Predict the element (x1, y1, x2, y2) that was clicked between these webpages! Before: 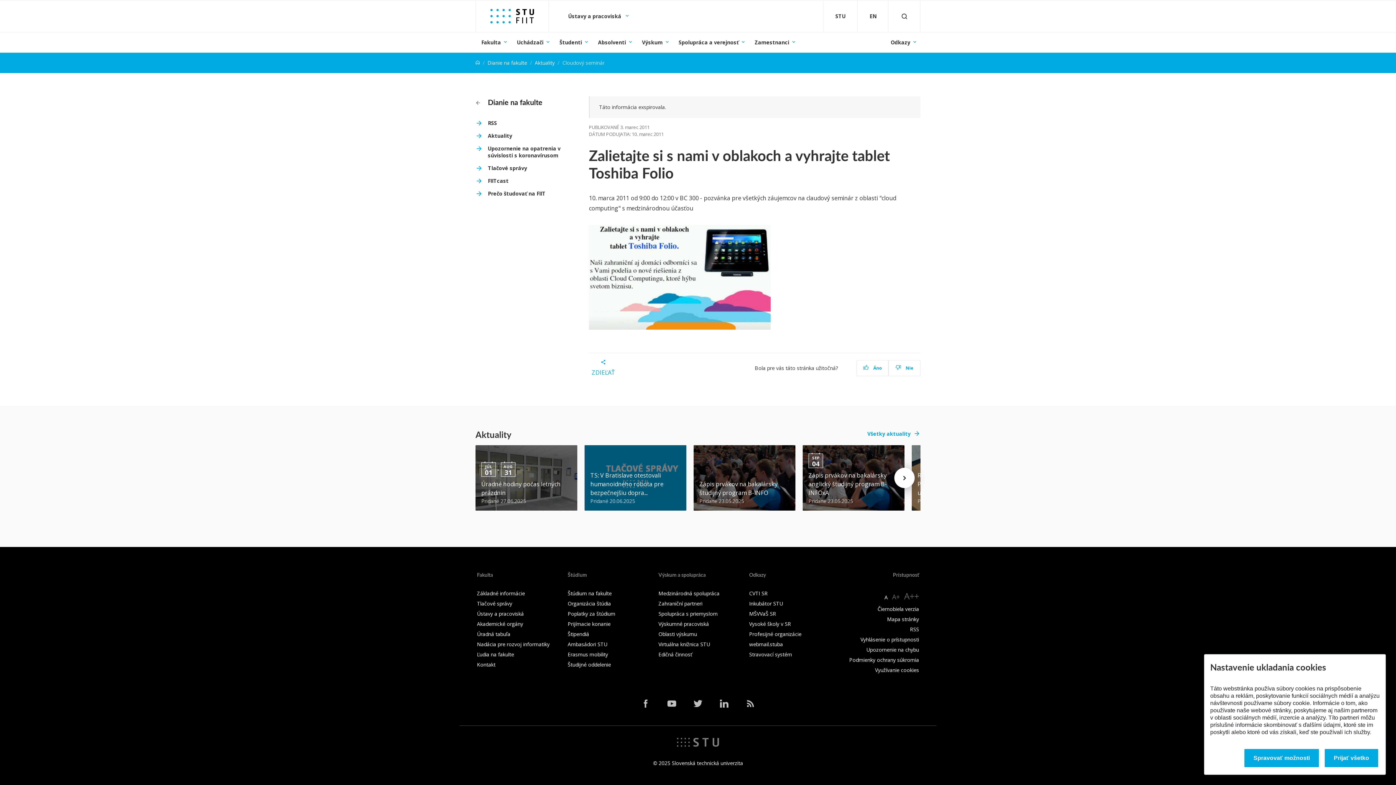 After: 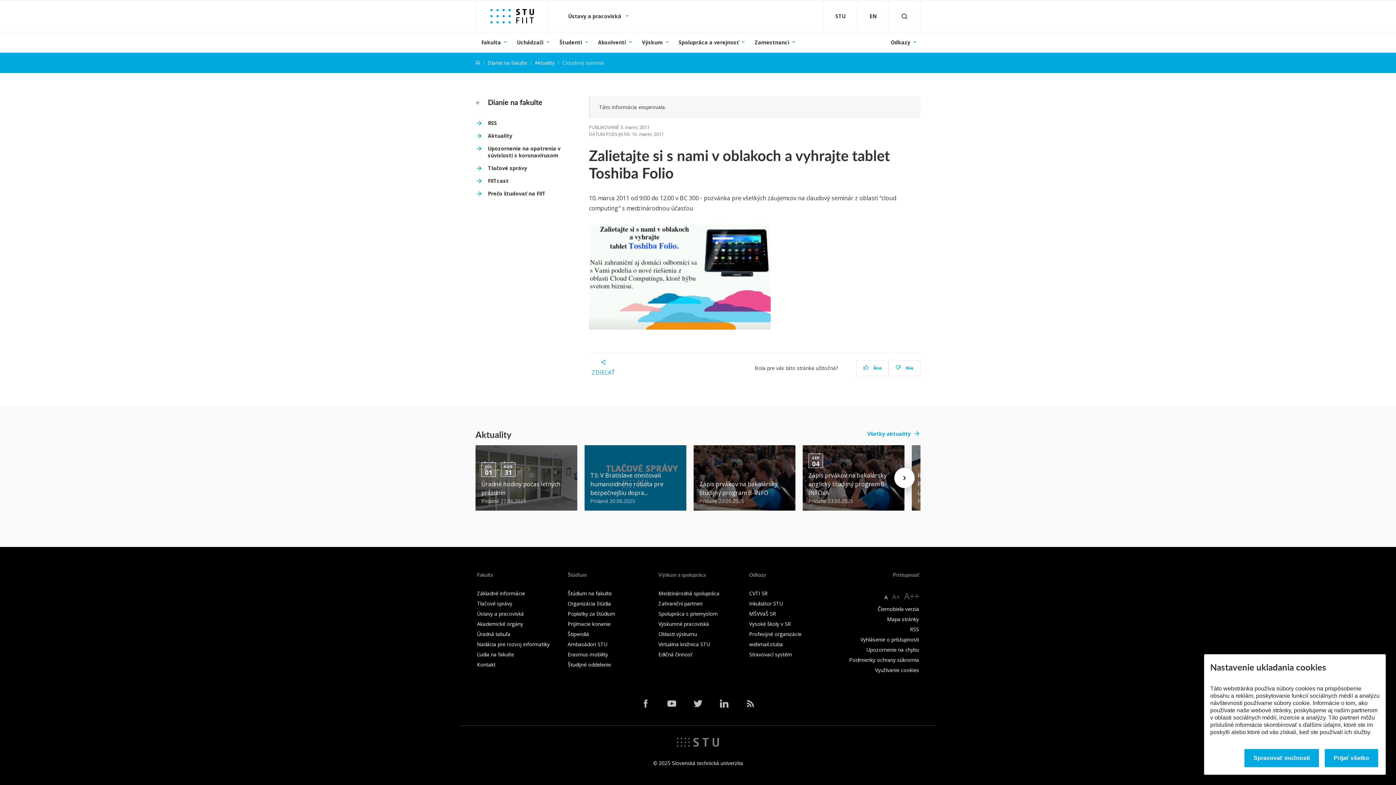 Action: label: A bbox: (884, 593, 887, 602)